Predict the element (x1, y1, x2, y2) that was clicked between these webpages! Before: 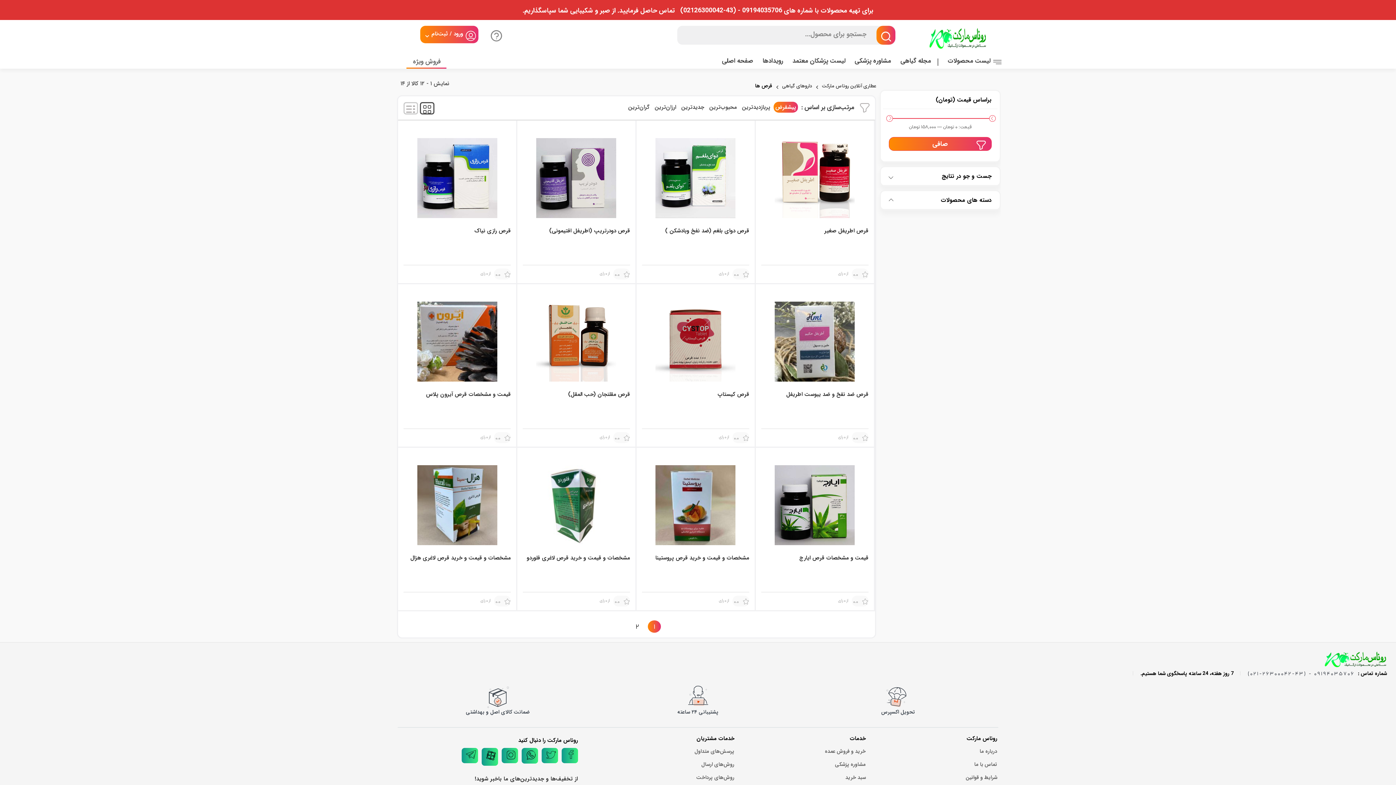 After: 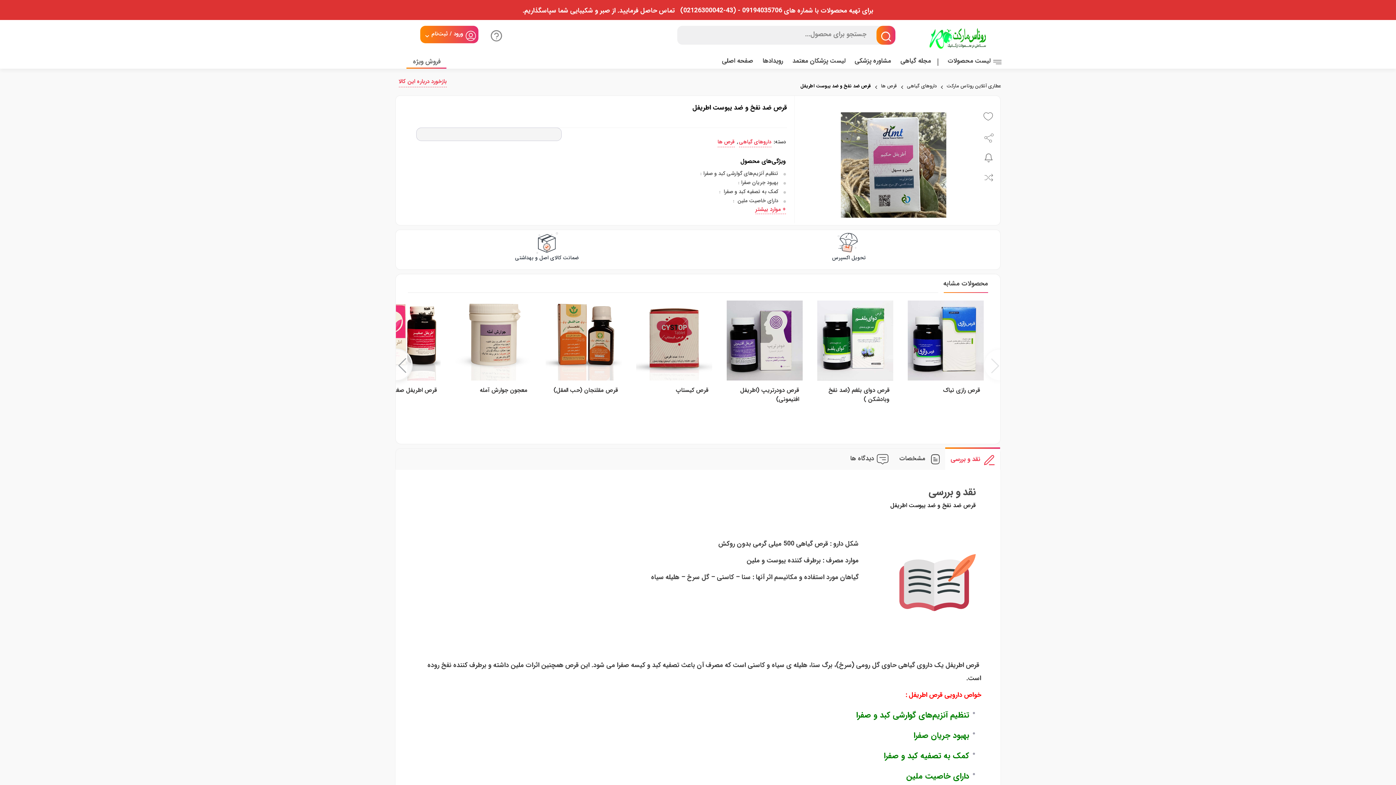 Action: bbox: (755, 300, 874, 366)